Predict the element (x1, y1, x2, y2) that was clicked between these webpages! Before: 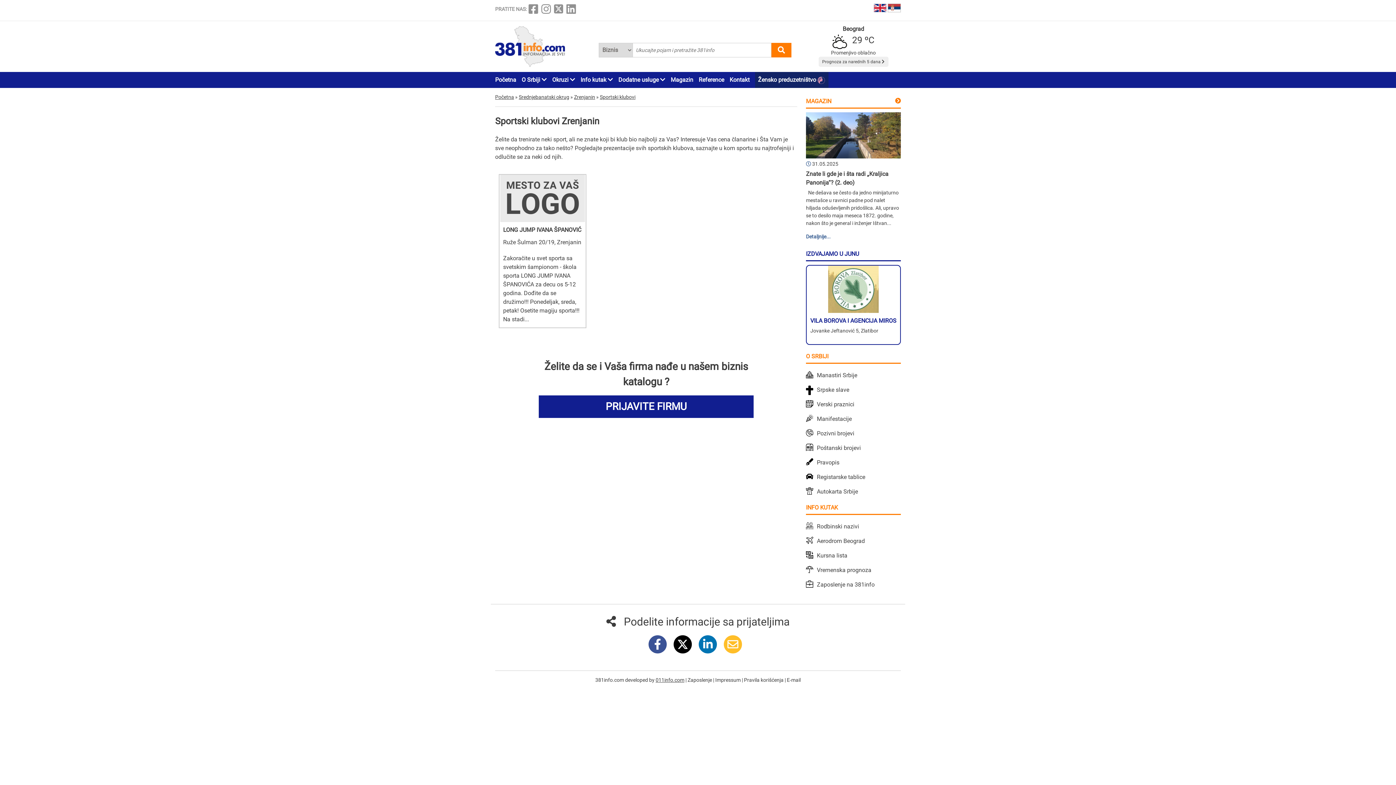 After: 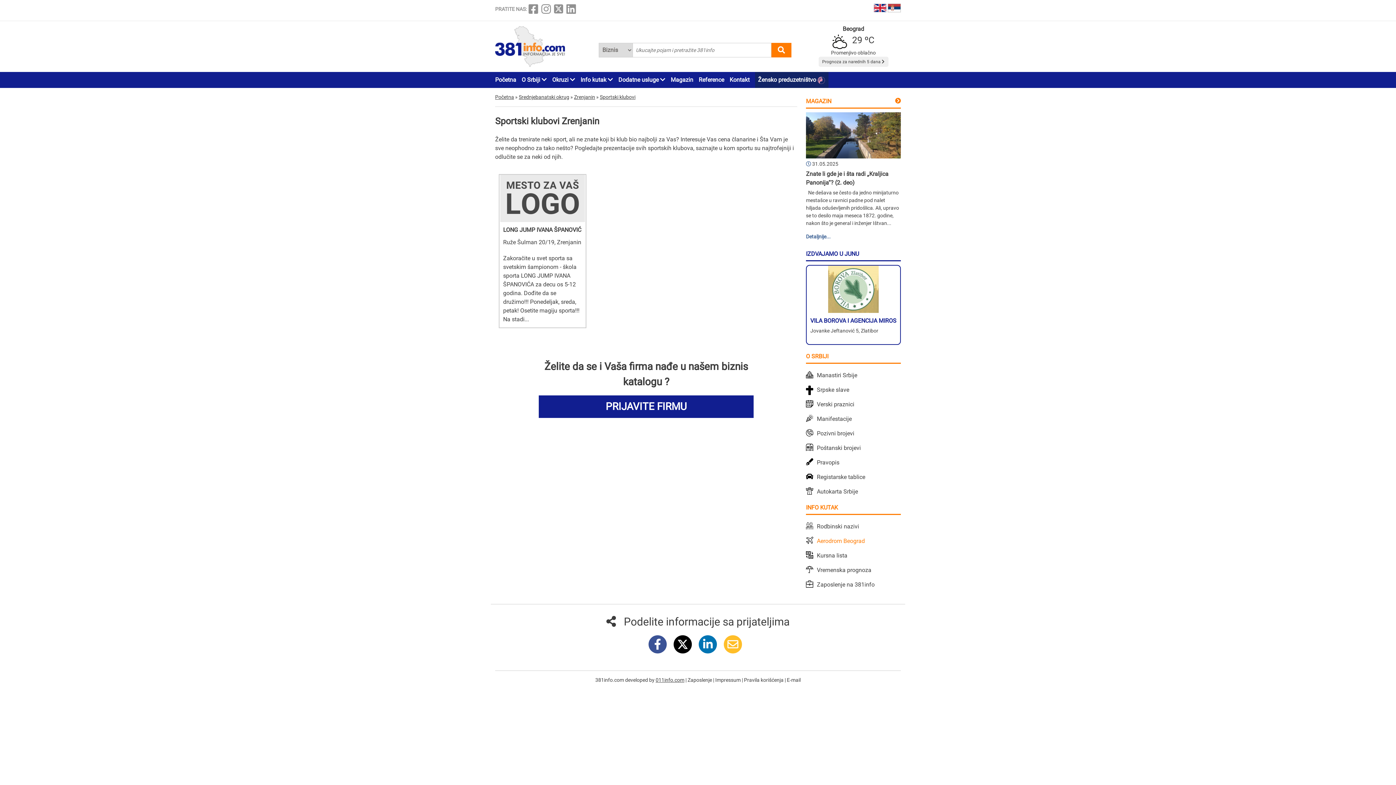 Action: bbox: (817, 537, 865, 544) label: Aerodrom Beograd